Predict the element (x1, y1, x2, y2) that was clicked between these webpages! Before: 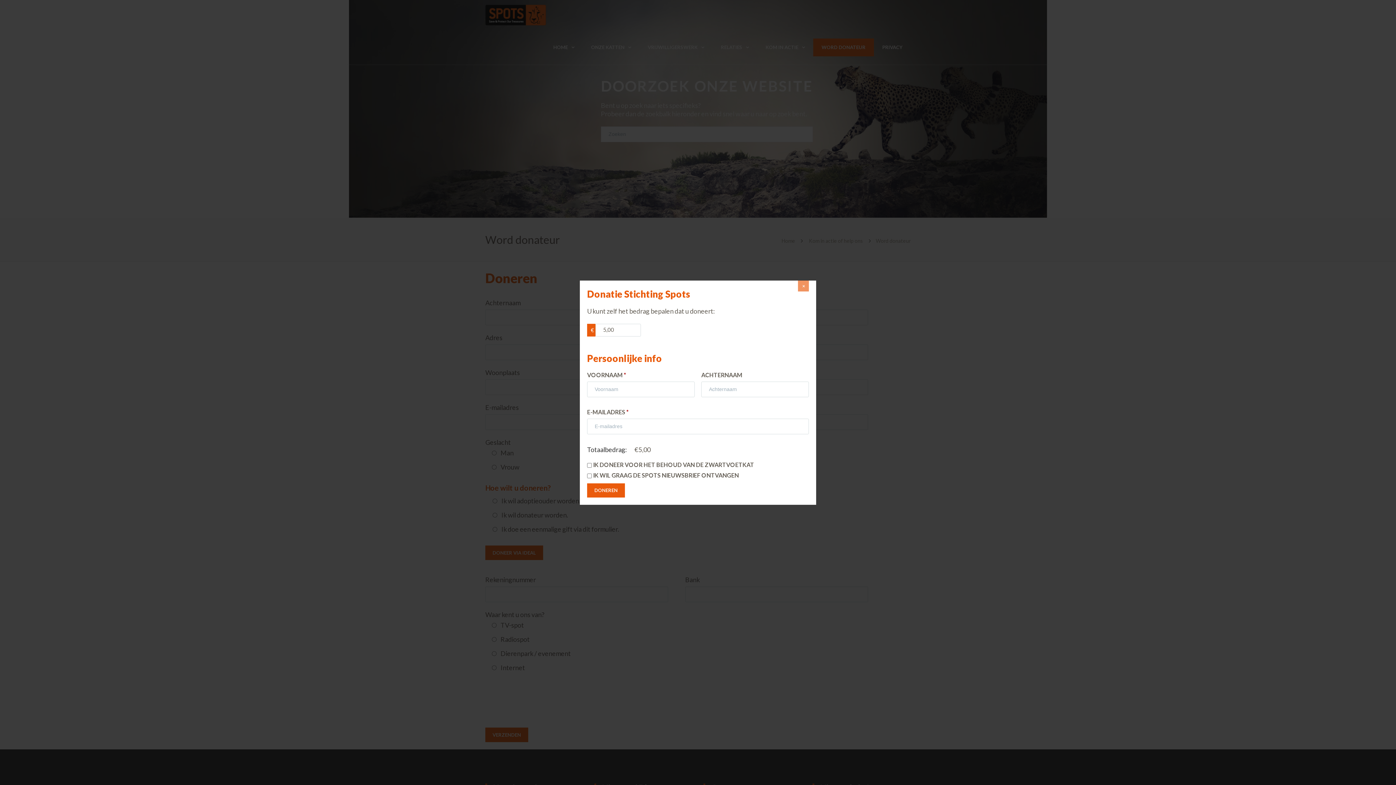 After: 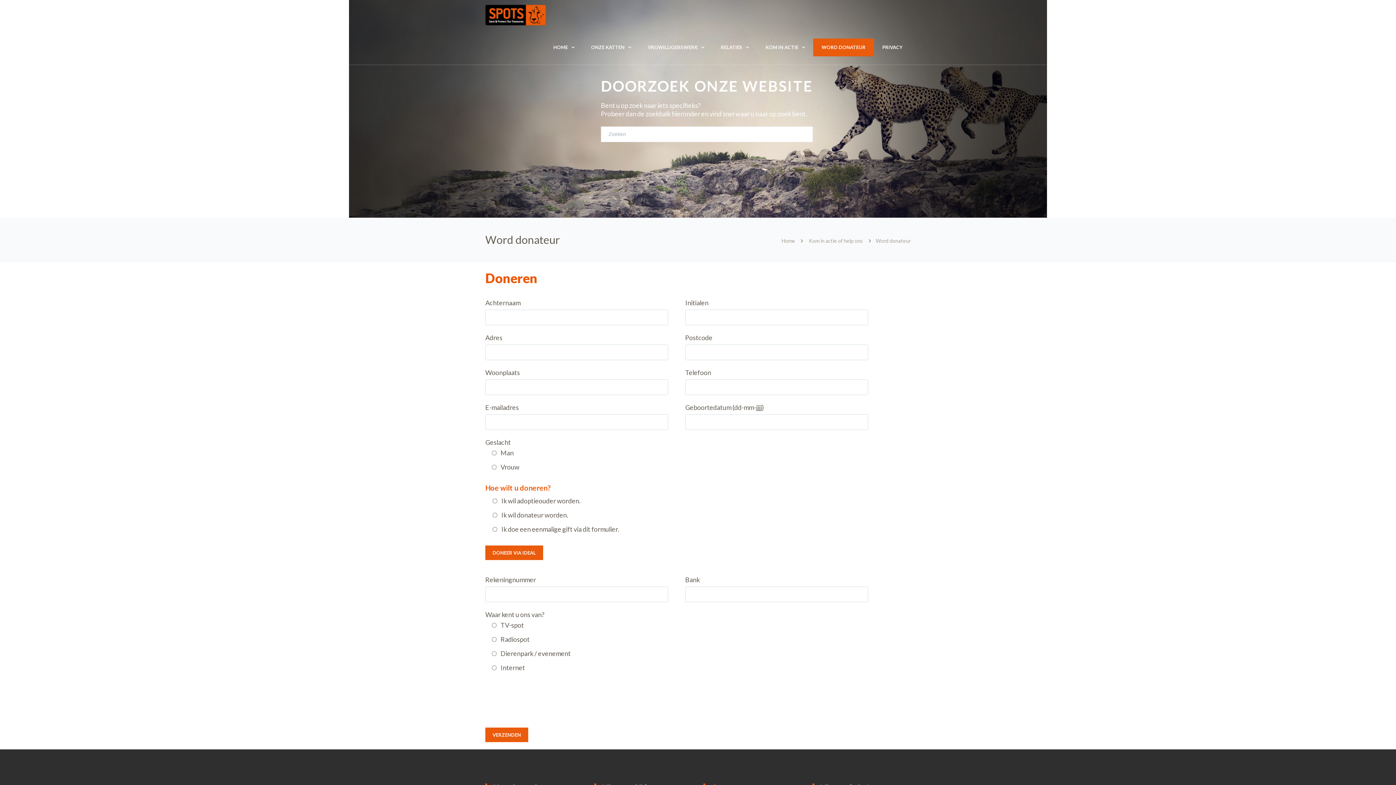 Action: label: × bbox: (798, 280, 809, 291)